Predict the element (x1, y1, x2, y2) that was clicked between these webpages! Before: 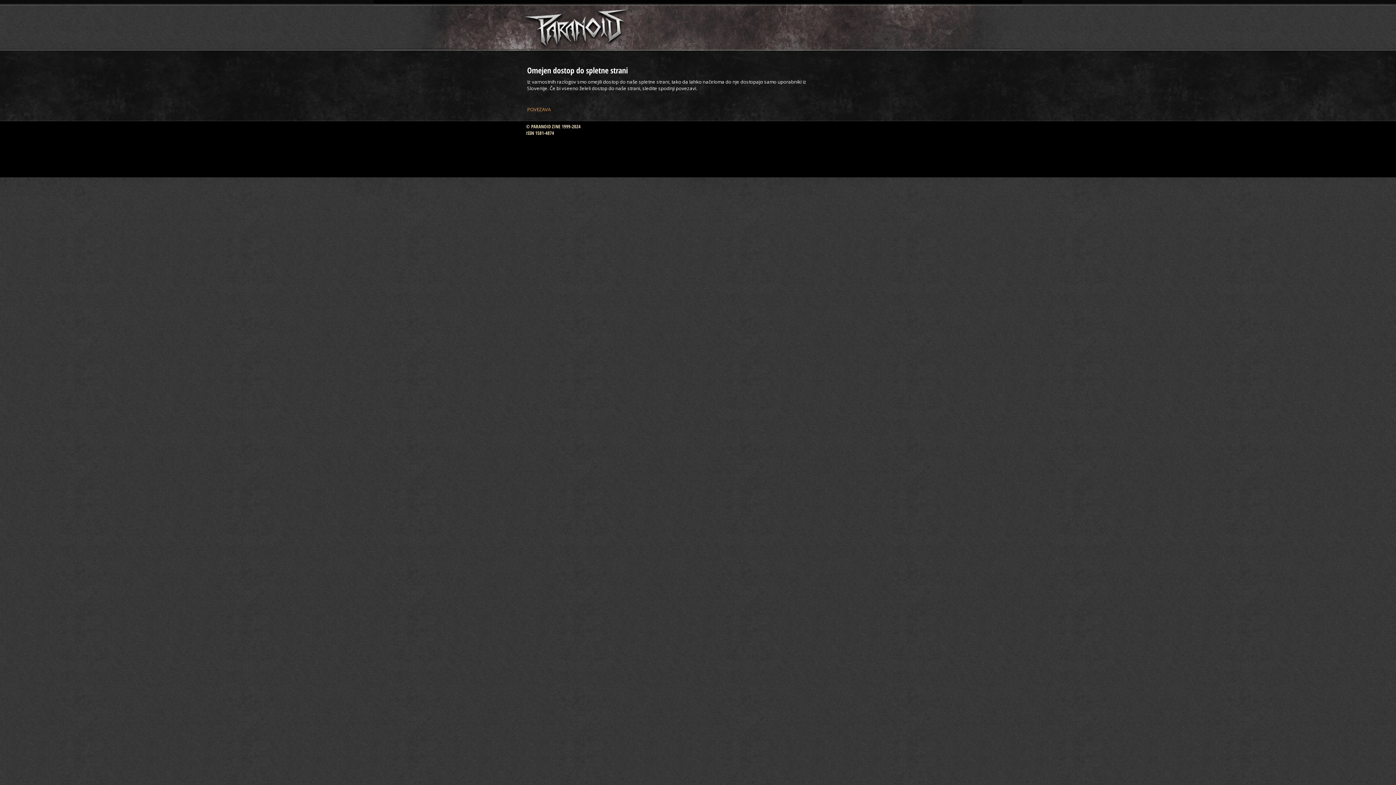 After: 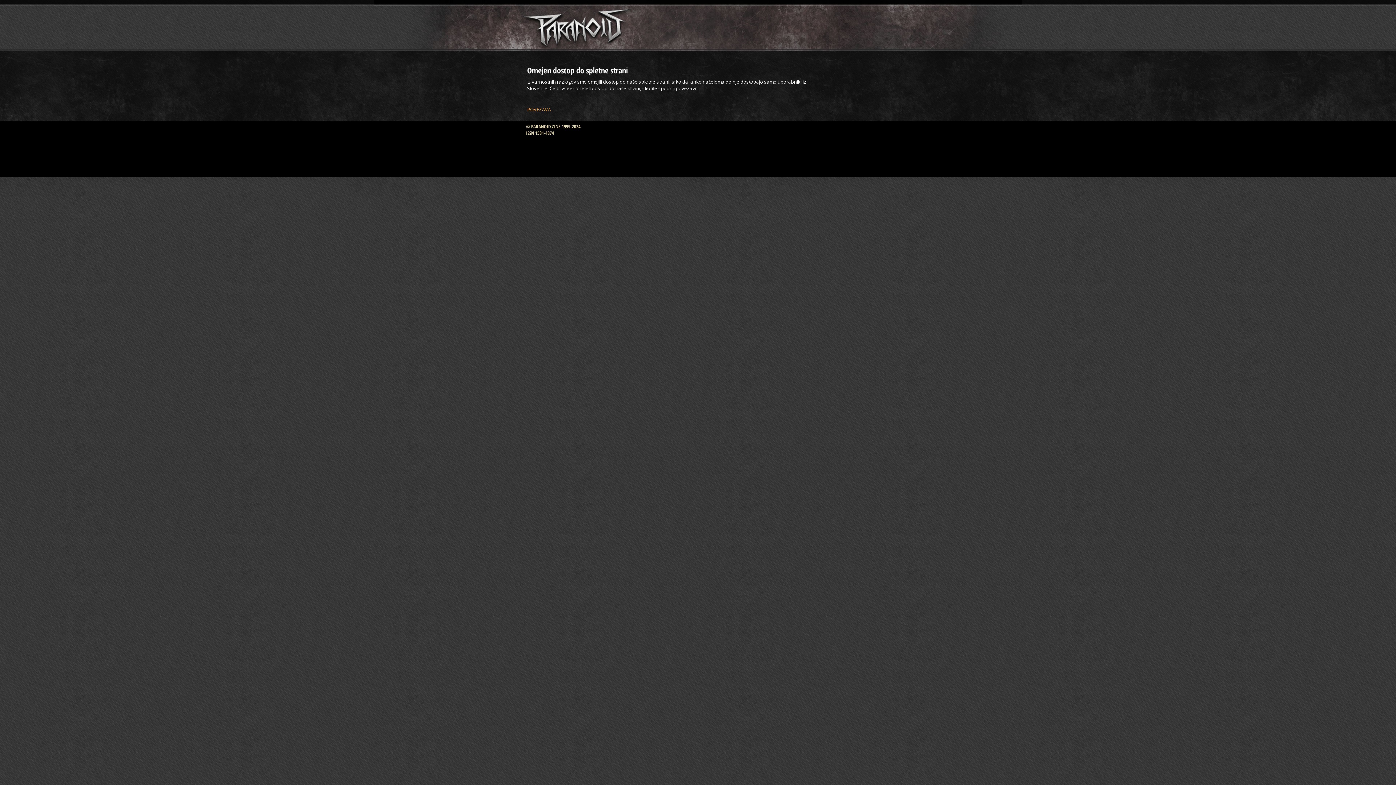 Action: bbox: (515, 8, 637, 50)